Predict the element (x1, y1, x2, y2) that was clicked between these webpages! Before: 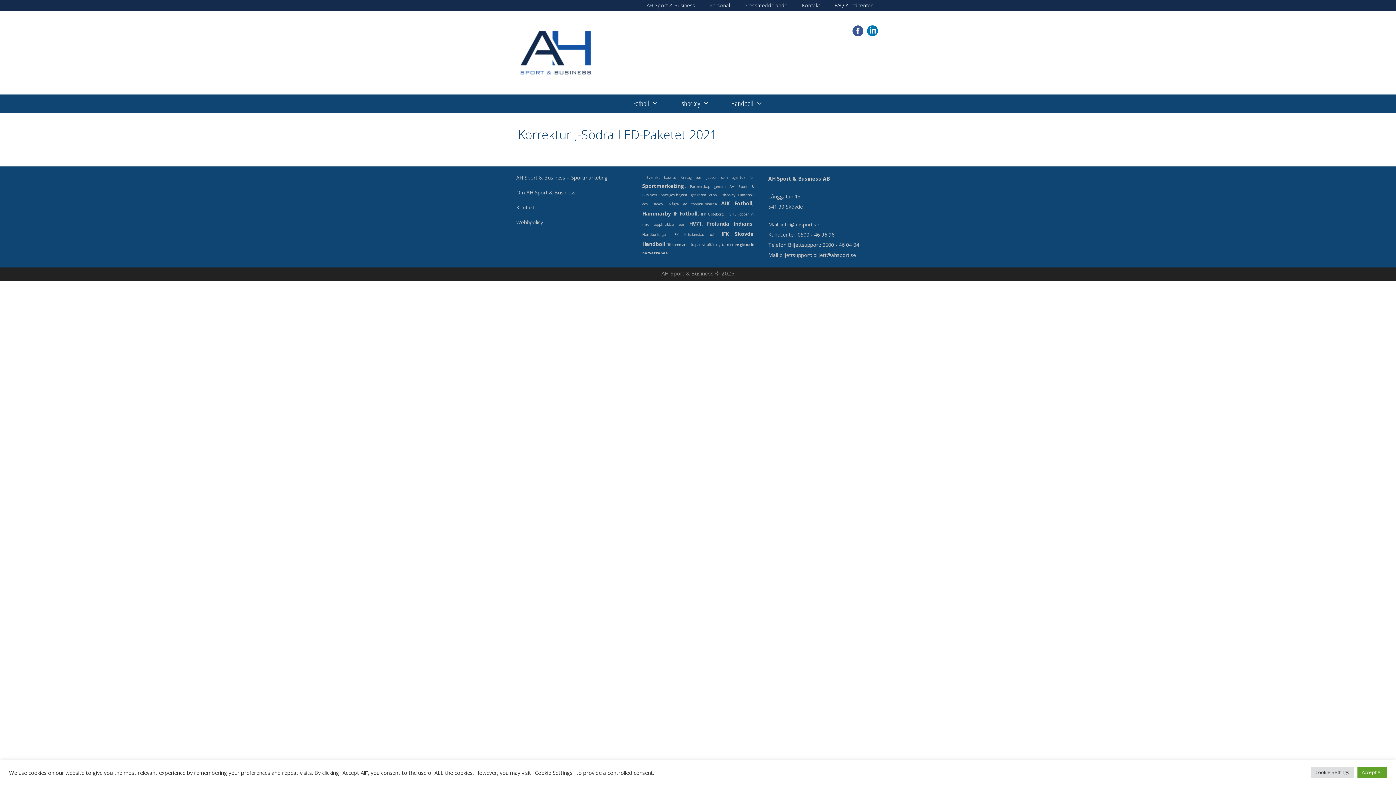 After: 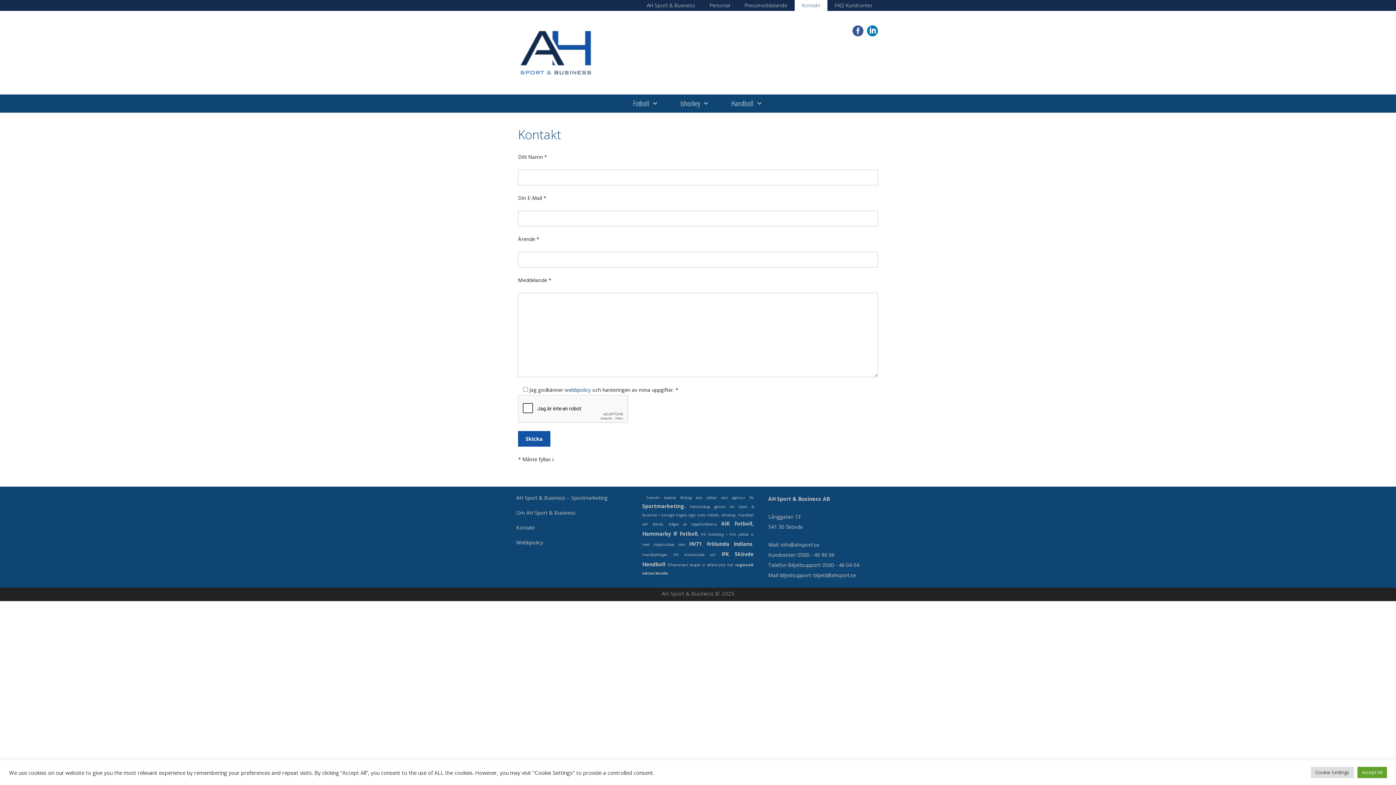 Action: label: Kontakt bbox: (794, 0, 827, 10)